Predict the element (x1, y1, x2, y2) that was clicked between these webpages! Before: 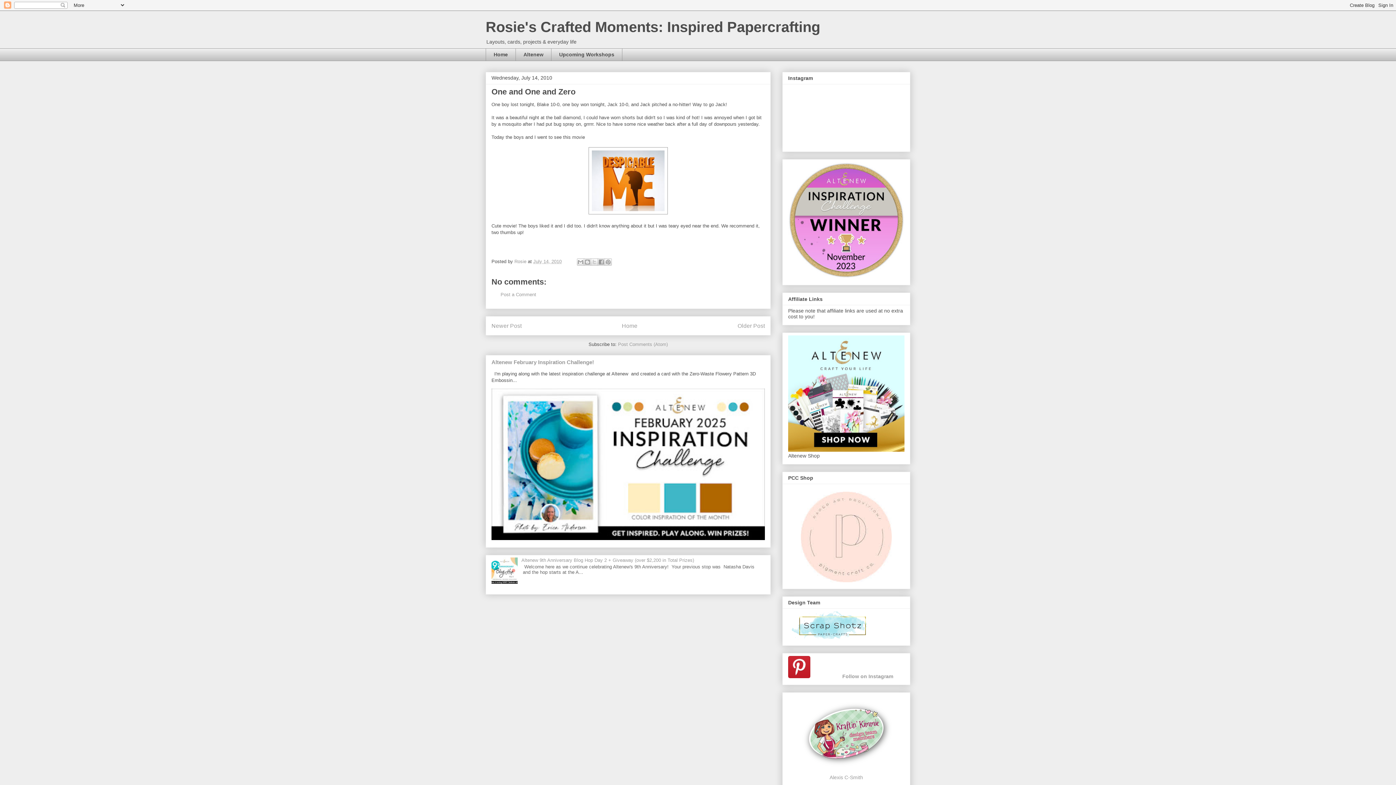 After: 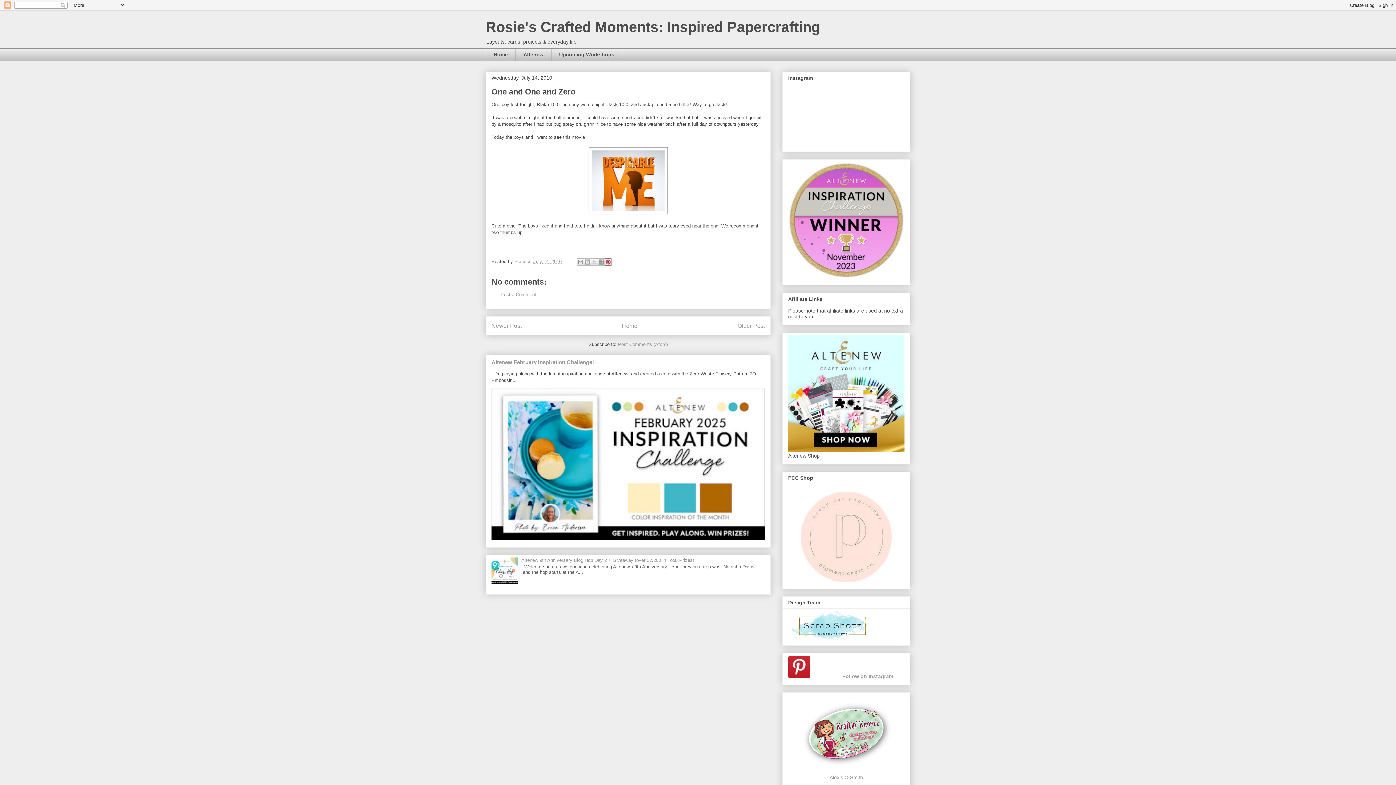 Action: label: Share to Pinterest bbox: (604, 258, 612, 265)